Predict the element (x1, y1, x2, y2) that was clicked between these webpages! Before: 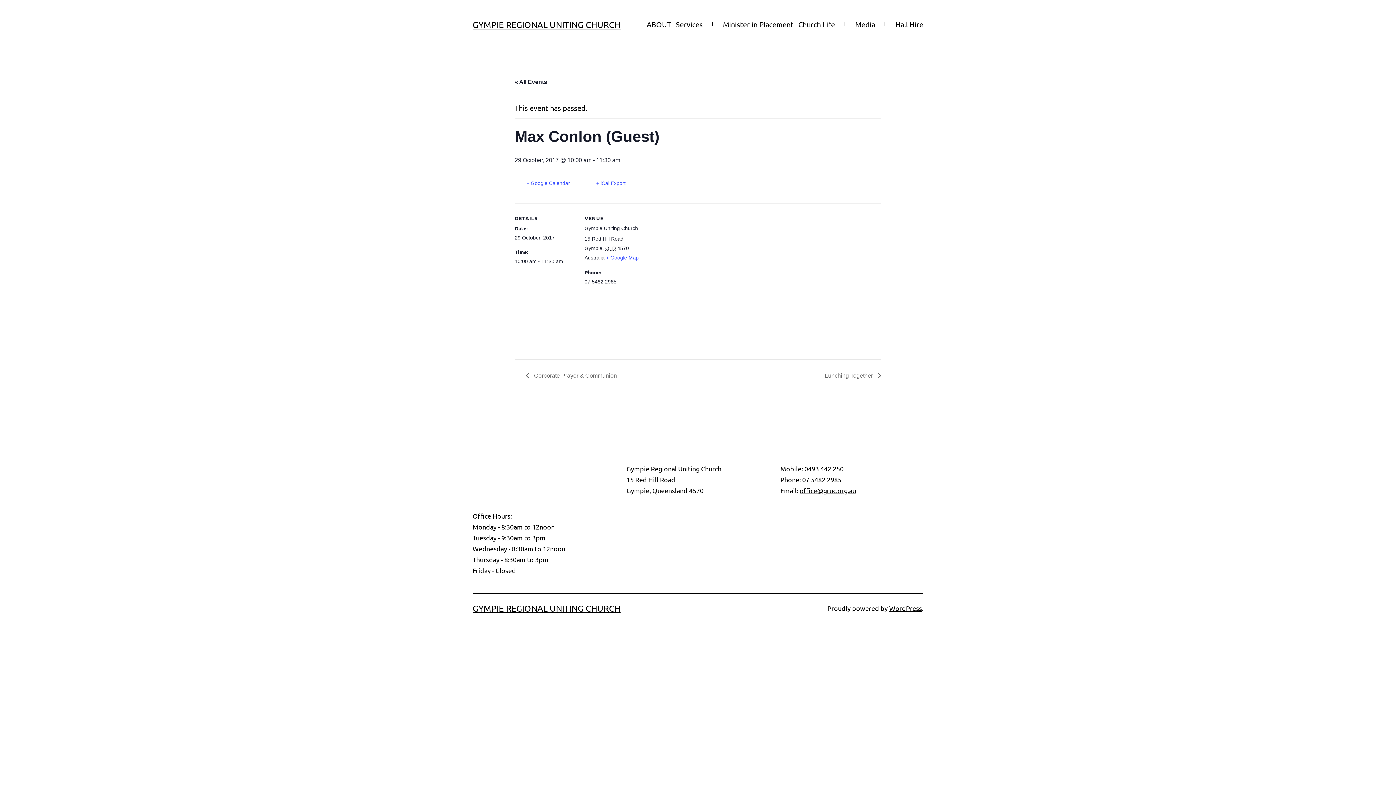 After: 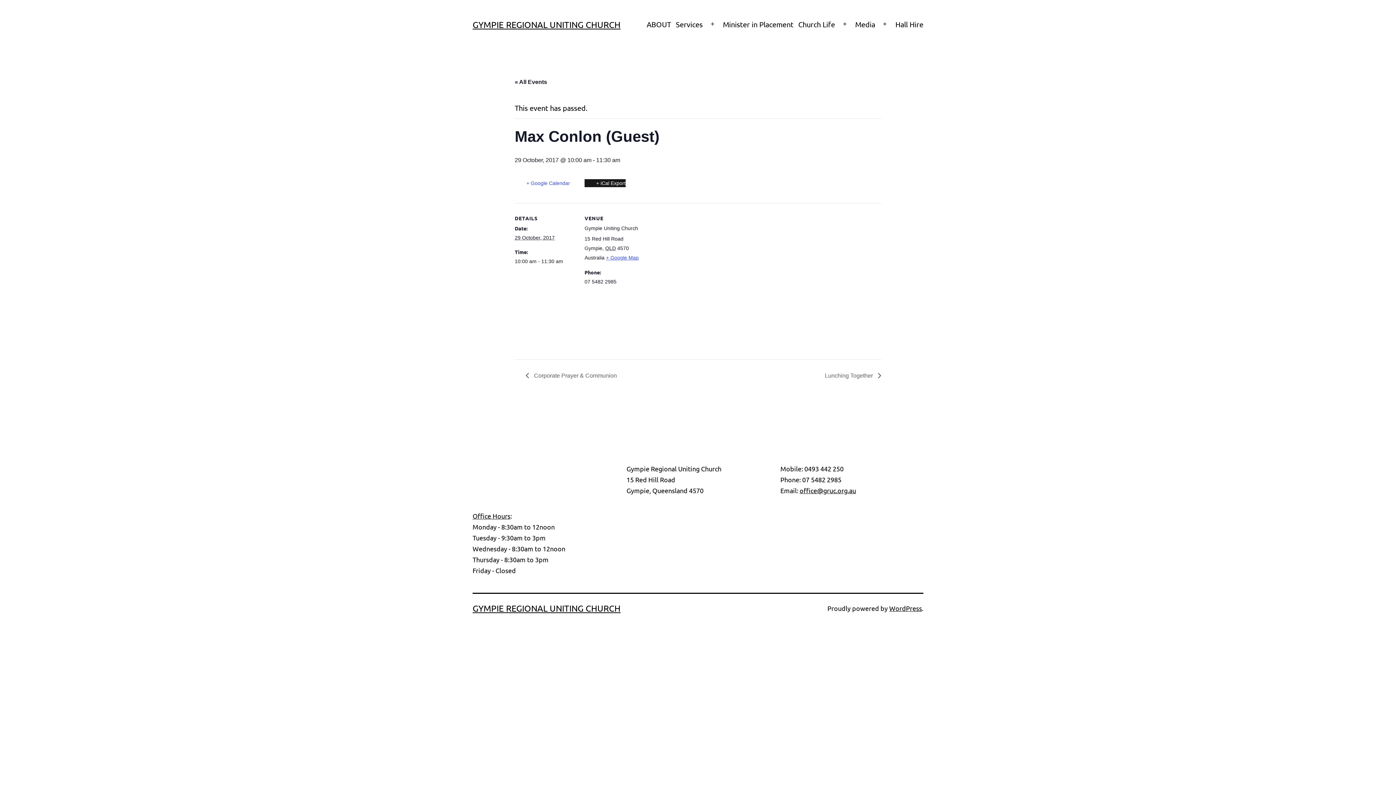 Action: bbox: (584, 179, 625, 187) label: + iCal Export